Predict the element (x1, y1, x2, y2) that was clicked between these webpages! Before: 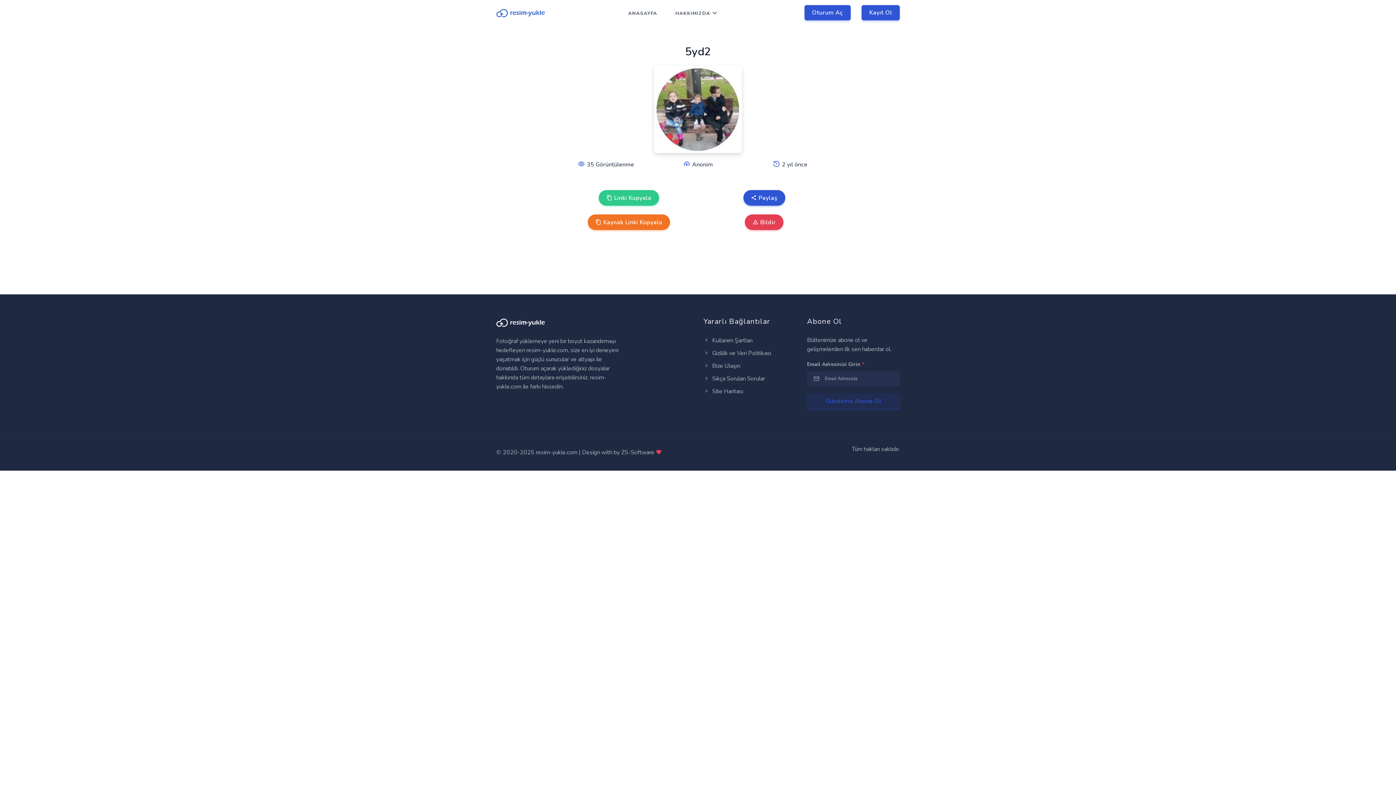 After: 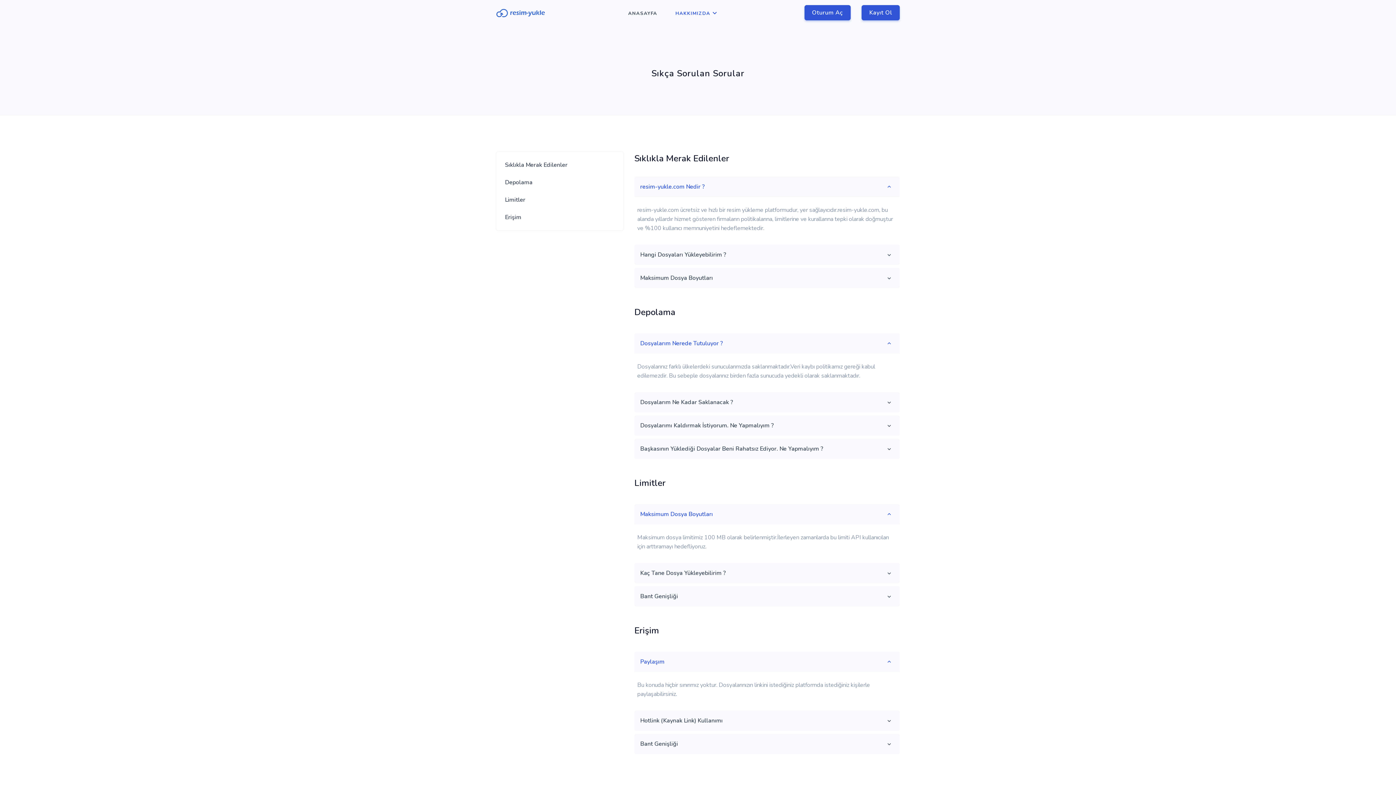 Action: label:  Sıkça Sorulan Sorular bbox: (703, 374, 765, 382)